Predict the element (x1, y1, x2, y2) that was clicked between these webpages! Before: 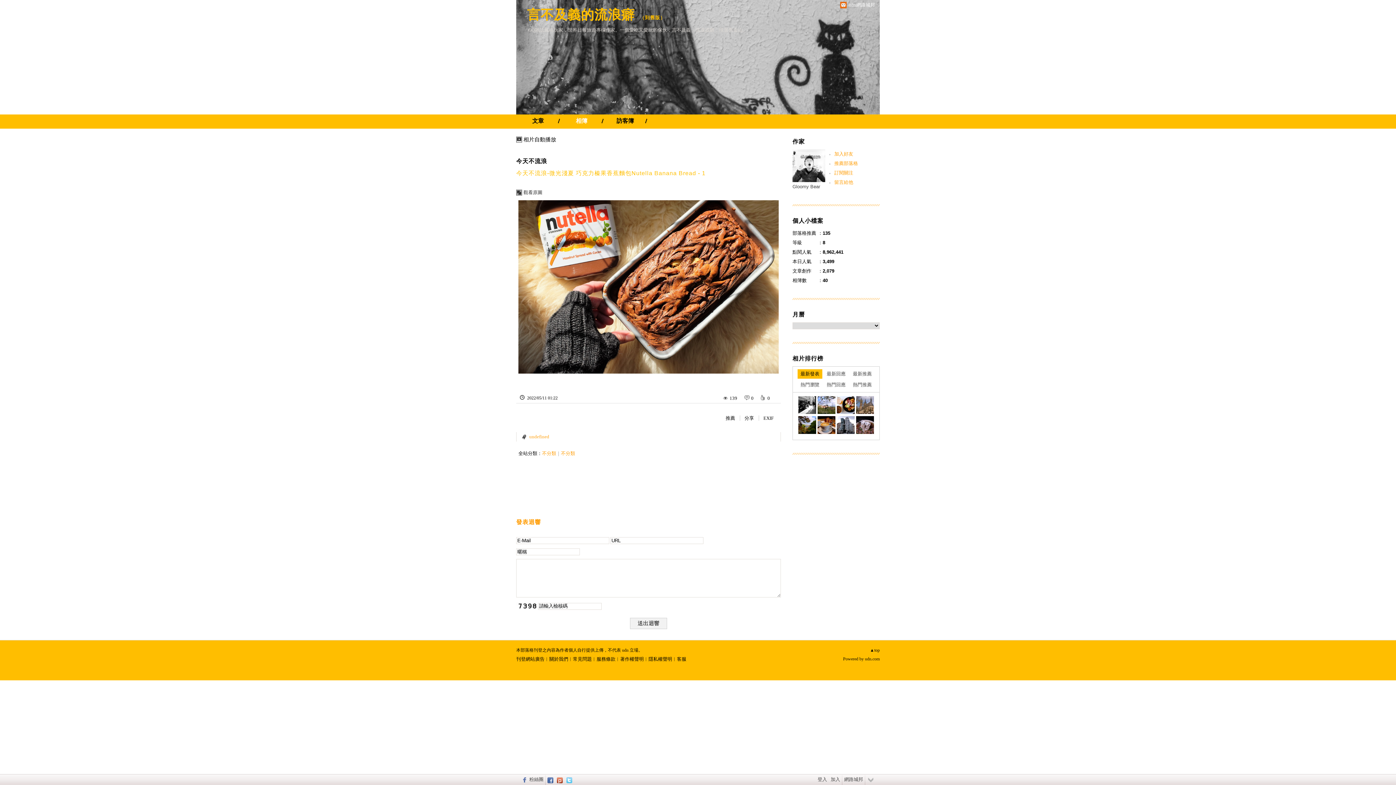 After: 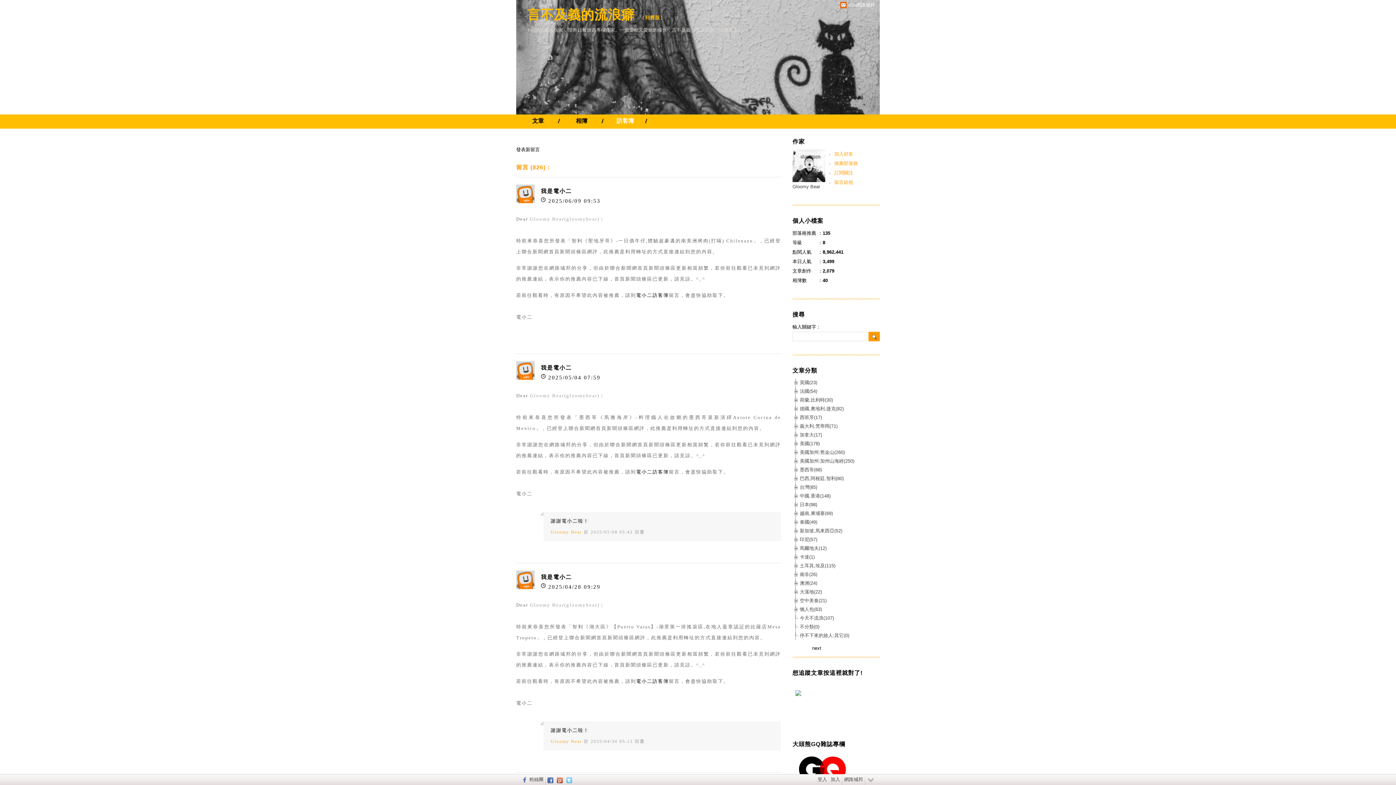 Action: bbox: (829, 177, 880, 187) label: 留言給他